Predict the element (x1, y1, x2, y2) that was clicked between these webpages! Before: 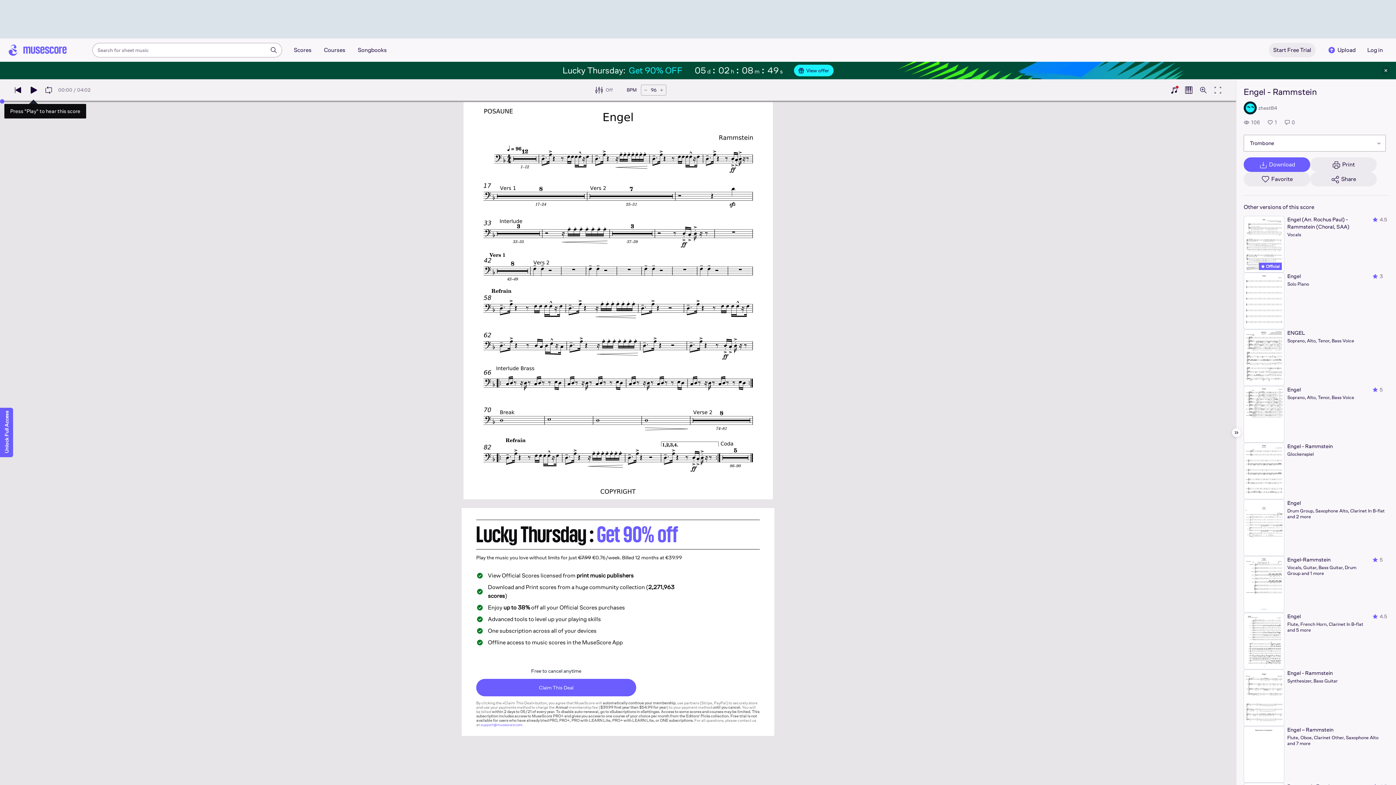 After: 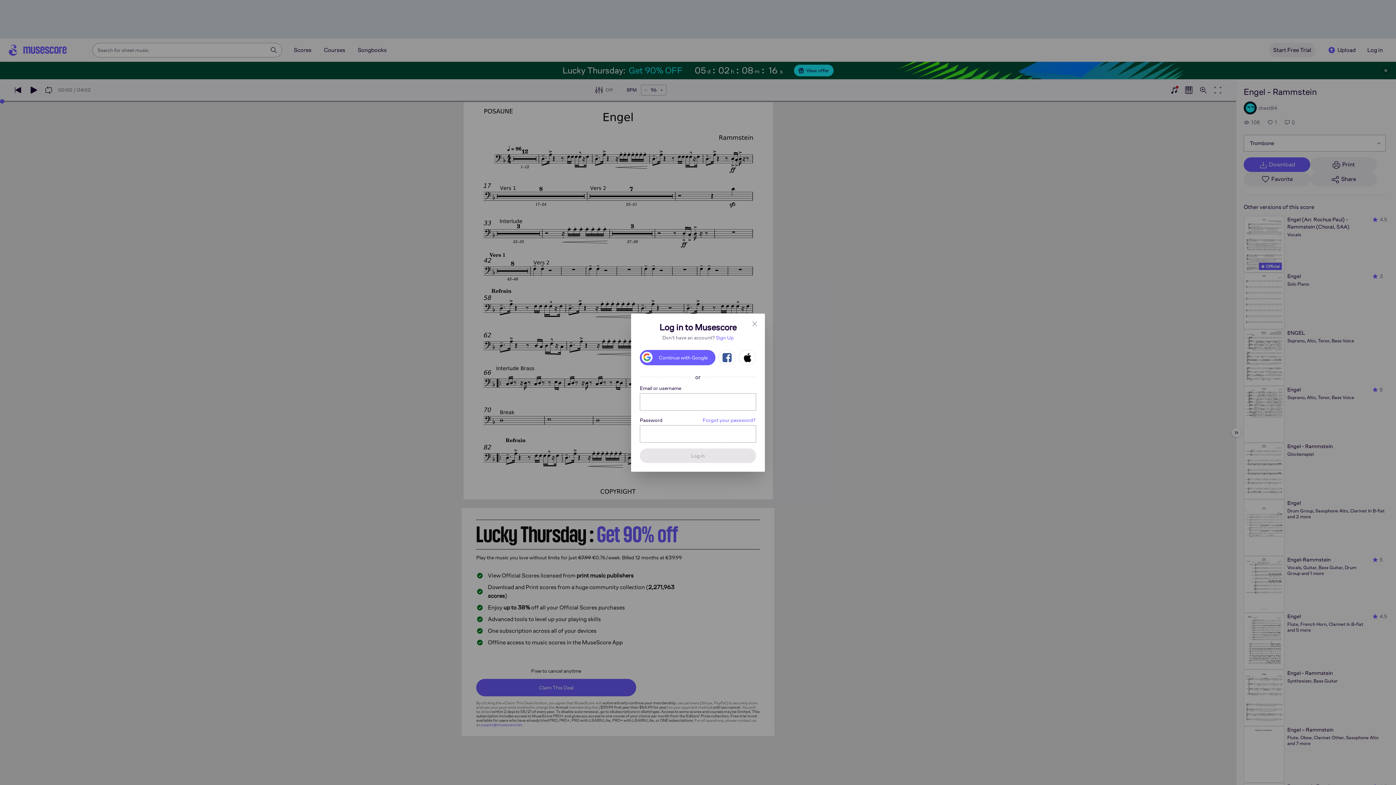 Action: label: Log in bbox: (1363, 42, 1387, 57)